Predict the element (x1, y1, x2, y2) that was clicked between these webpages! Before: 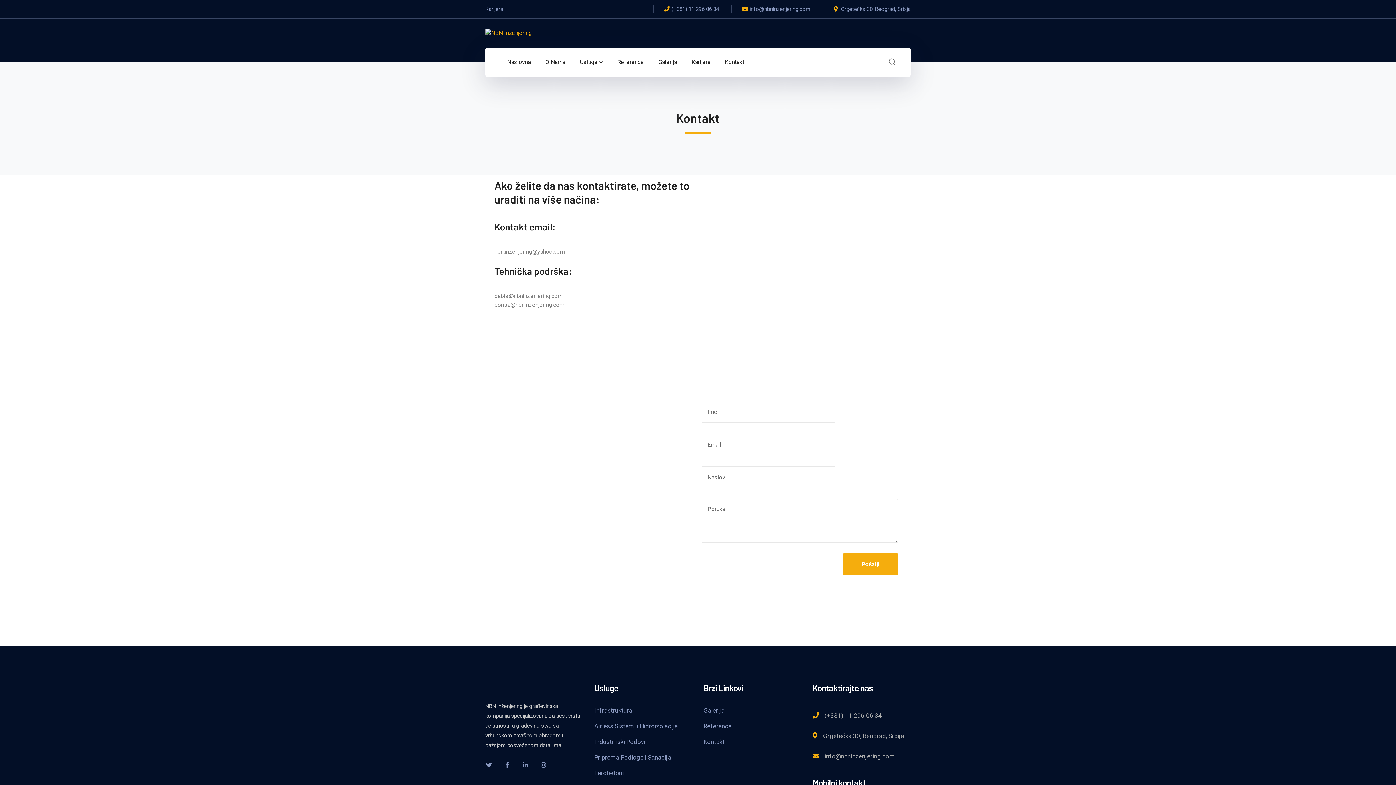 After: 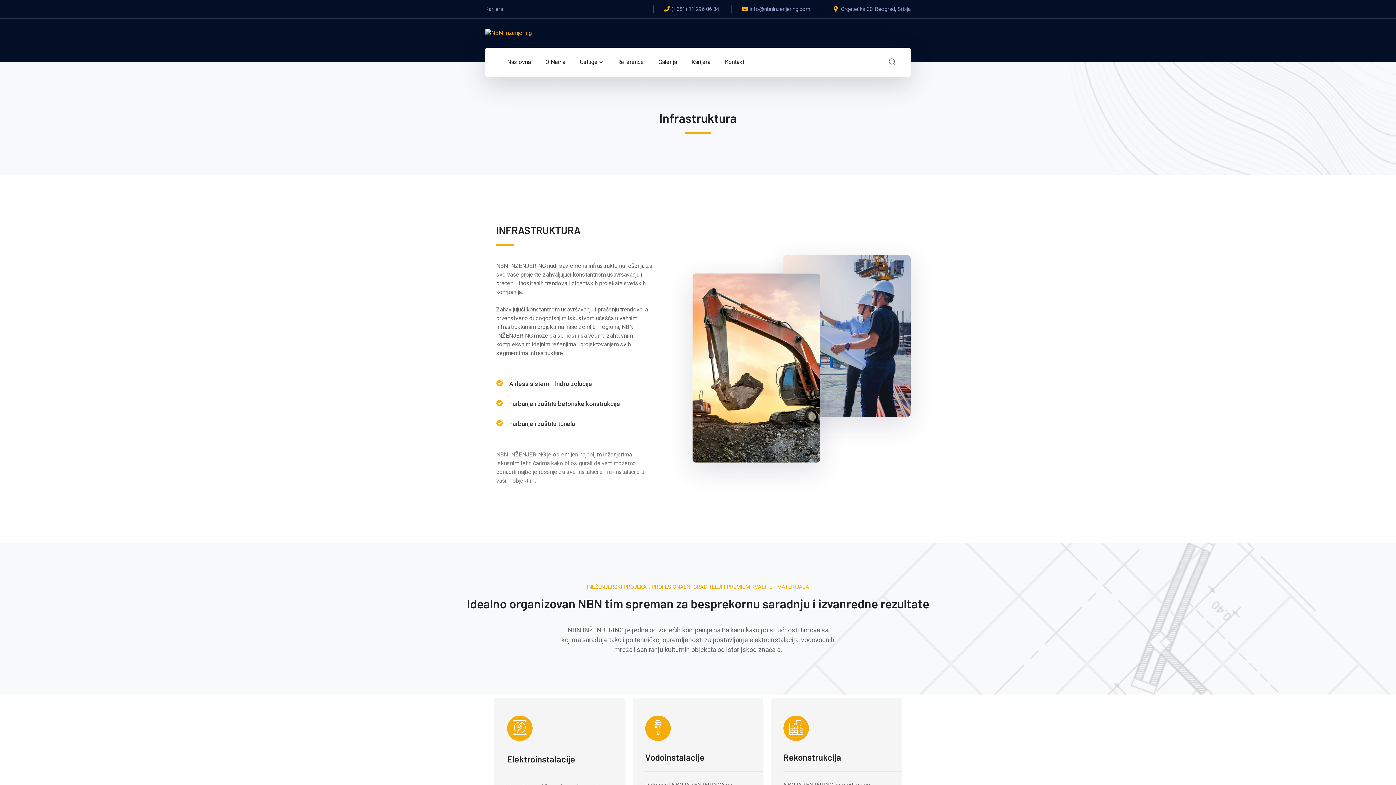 Action: bbox: (594, 706, 632, 716) label: Infrastruktura